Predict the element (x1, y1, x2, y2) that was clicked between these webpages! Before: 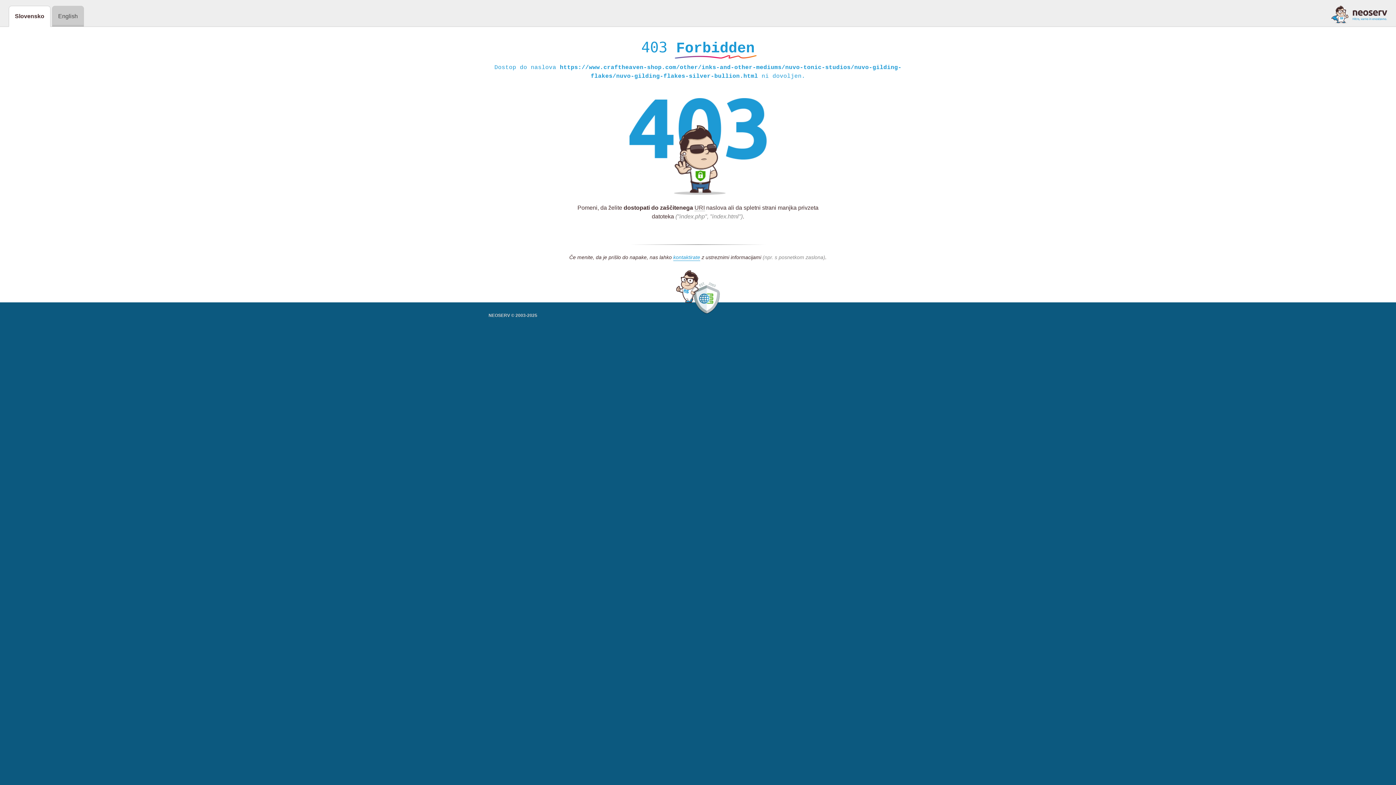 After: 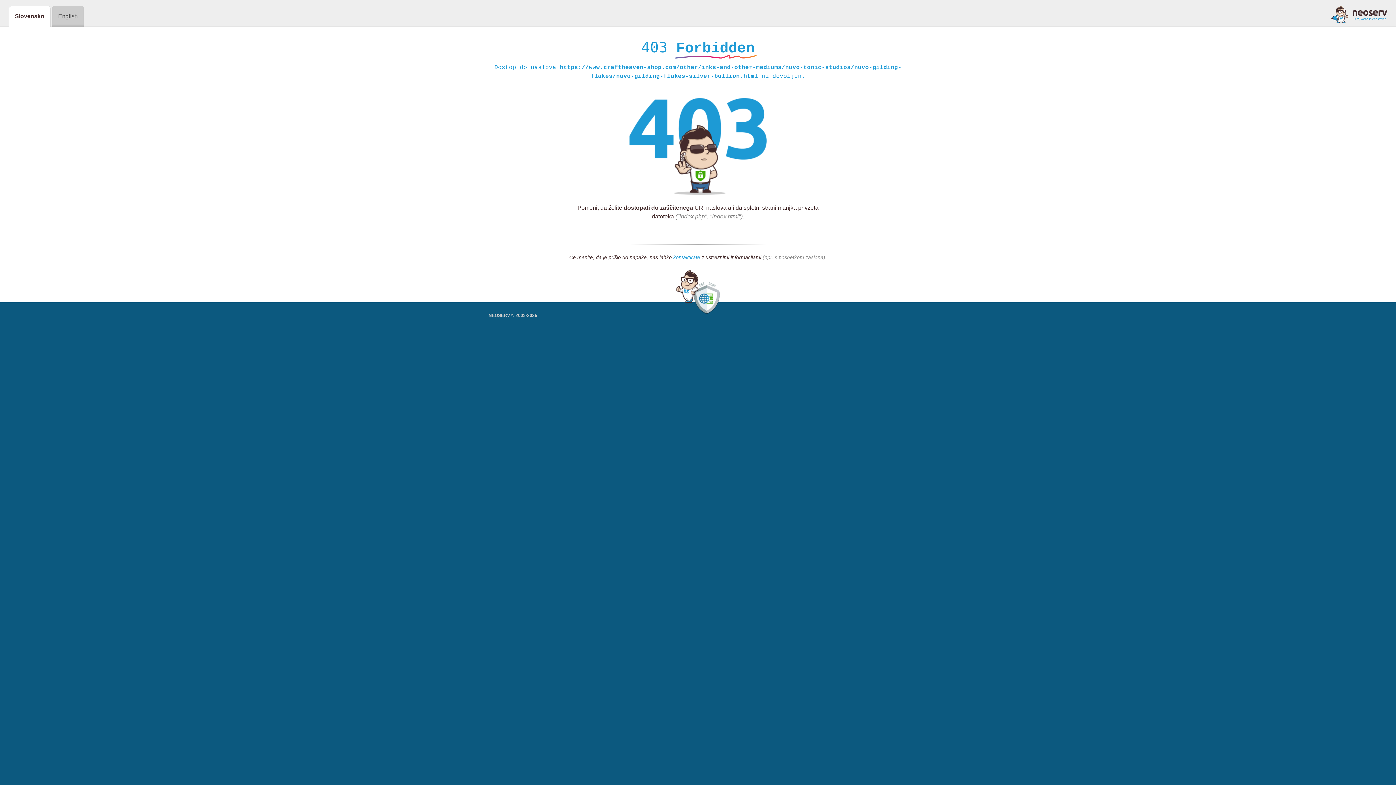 Action: label: kontaktirate bbox: (673, 254, 700, 261)